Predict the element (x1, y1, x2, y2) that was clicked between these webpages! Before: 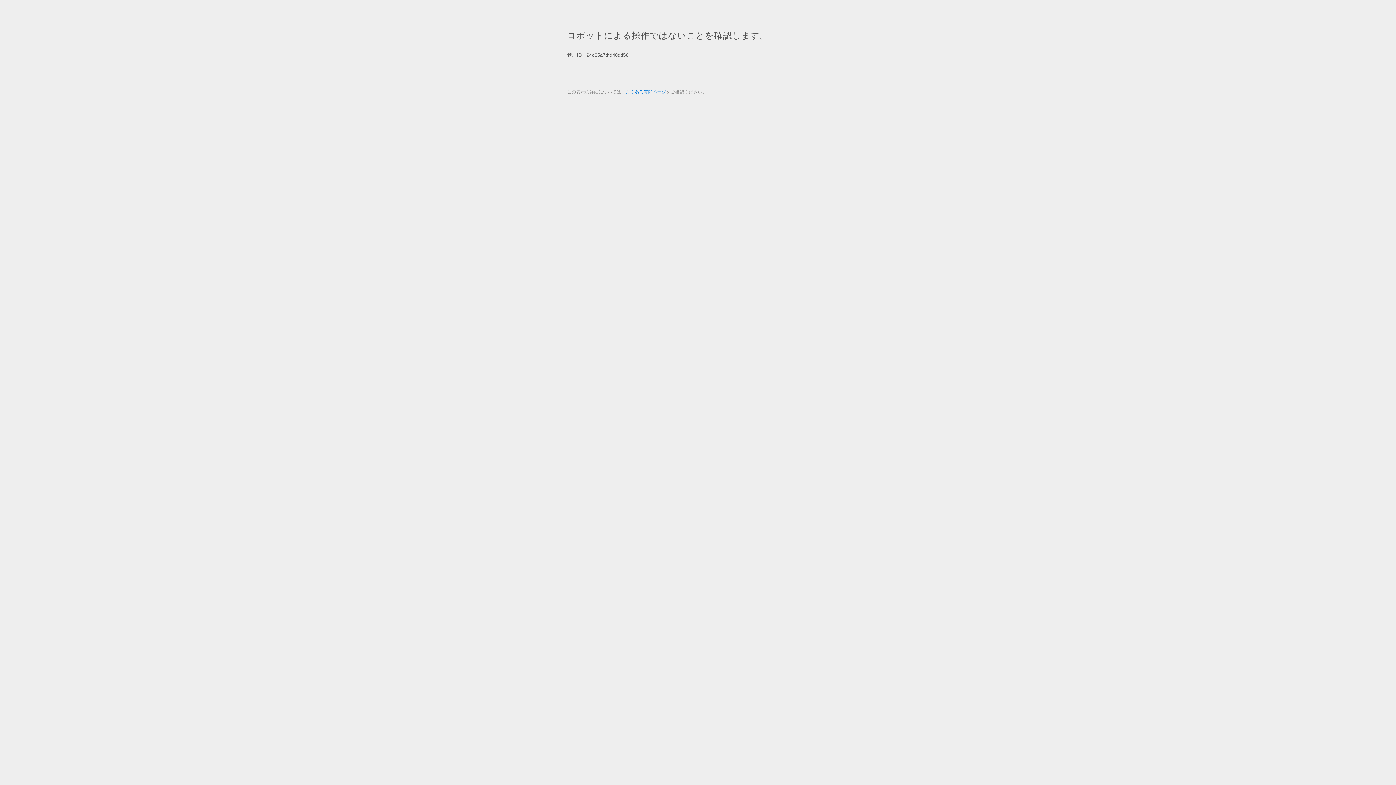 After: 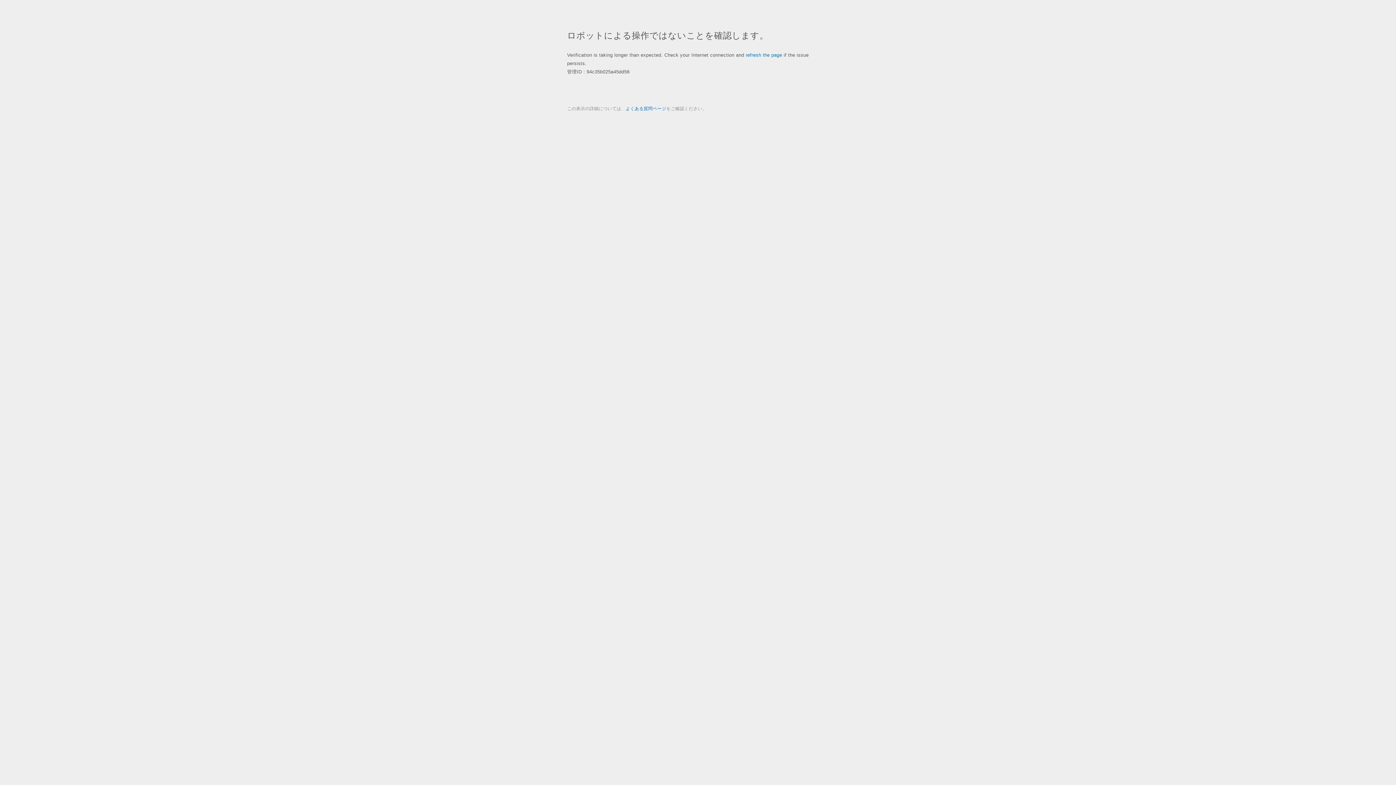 Action: label: よくある質問ページ bbox: (625, 89, 666, 94)